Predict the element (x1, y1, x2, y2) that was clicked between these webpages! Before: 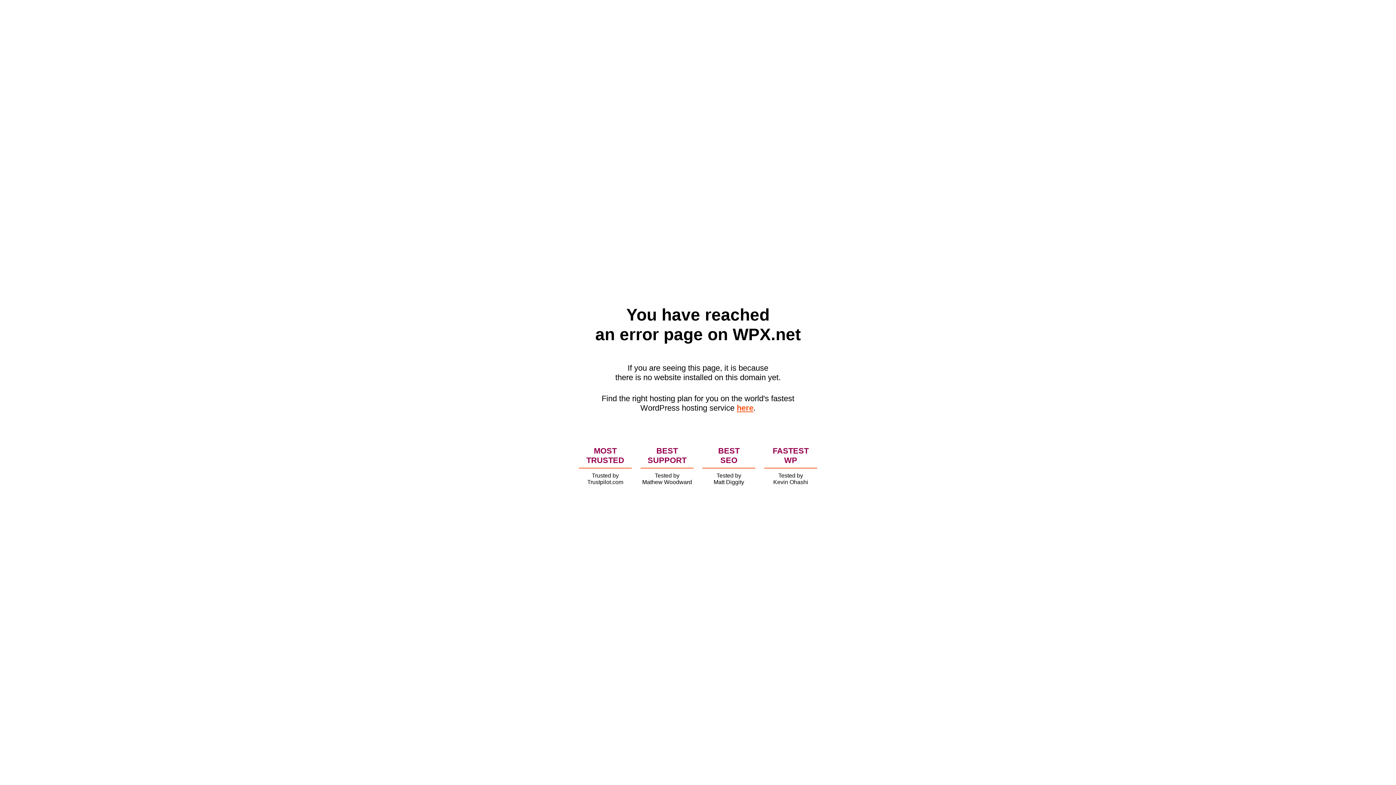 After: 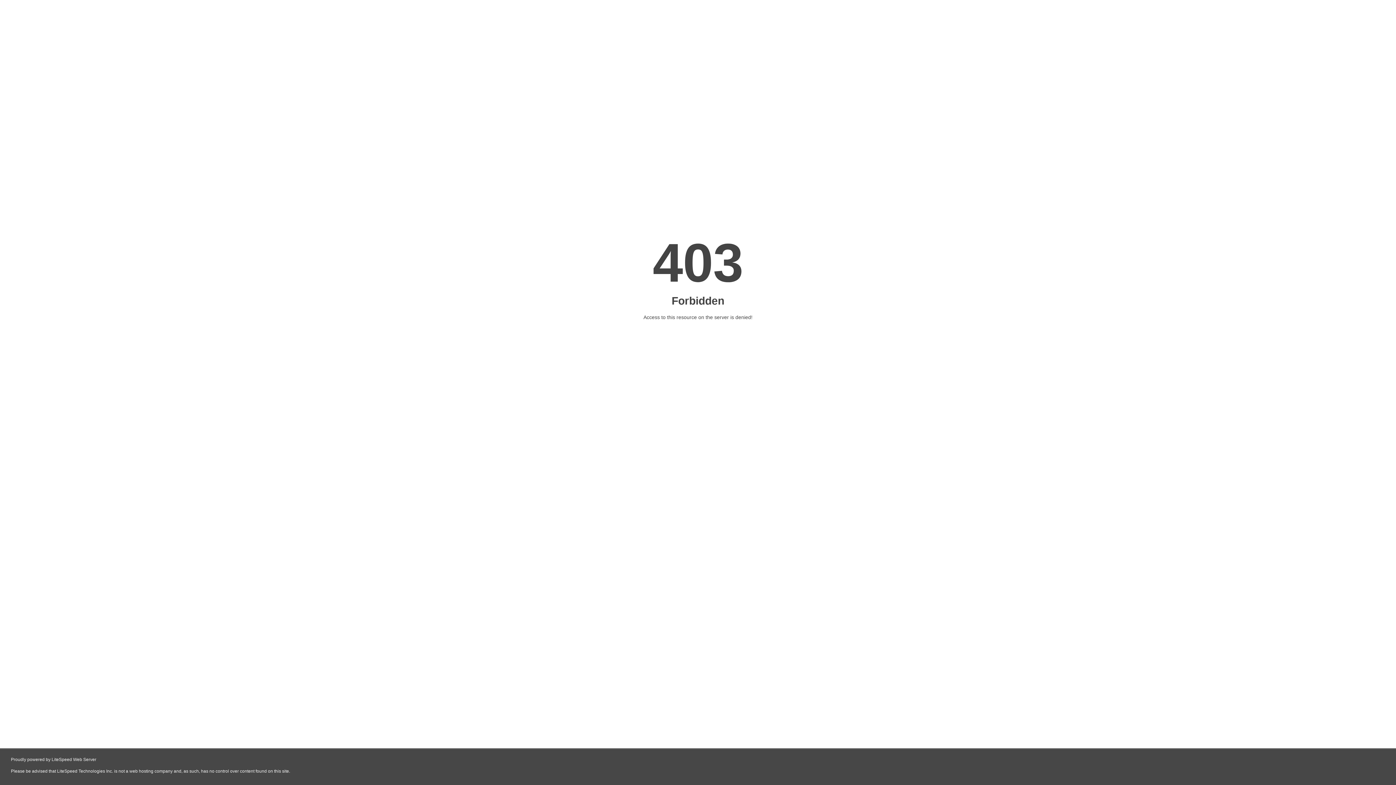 Action: bbox: (736, 403, 753, 412) label: here